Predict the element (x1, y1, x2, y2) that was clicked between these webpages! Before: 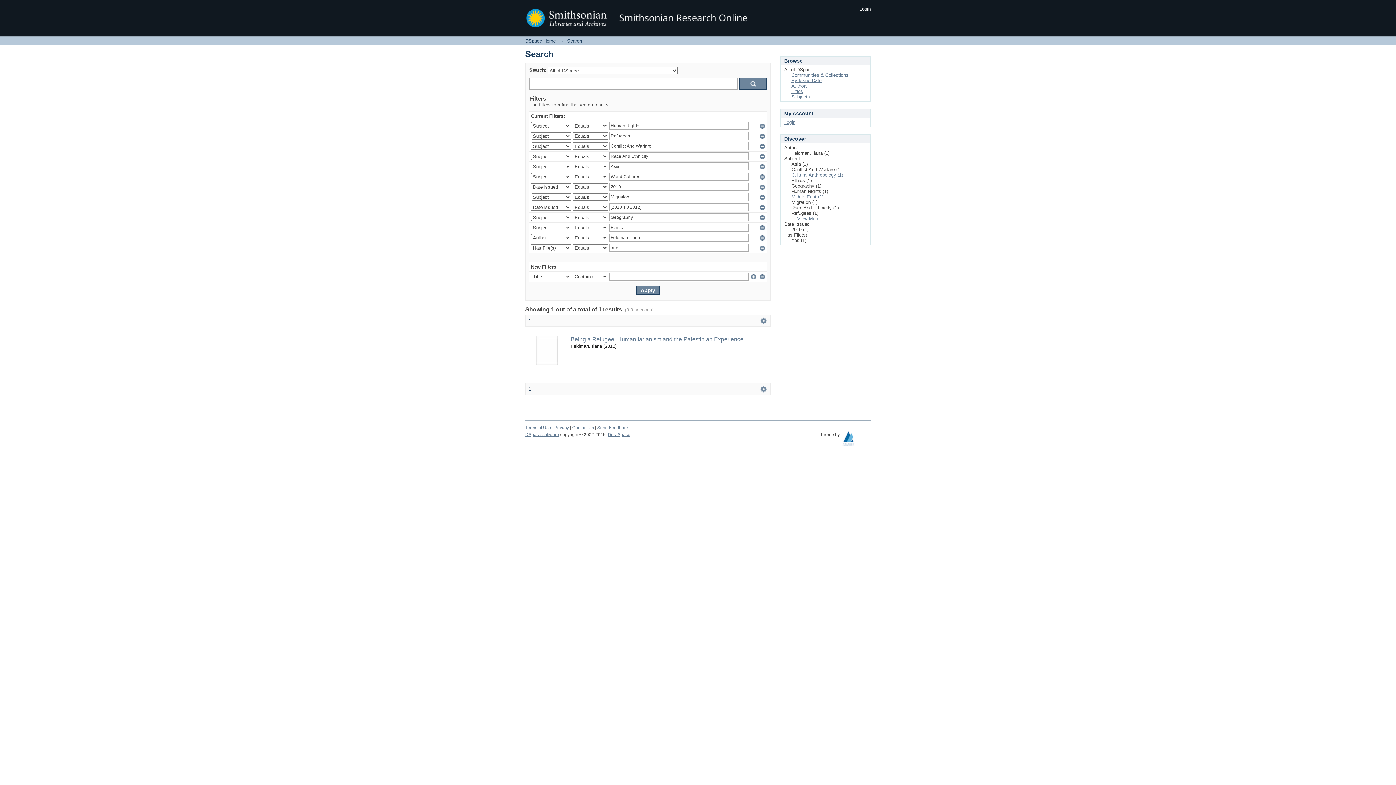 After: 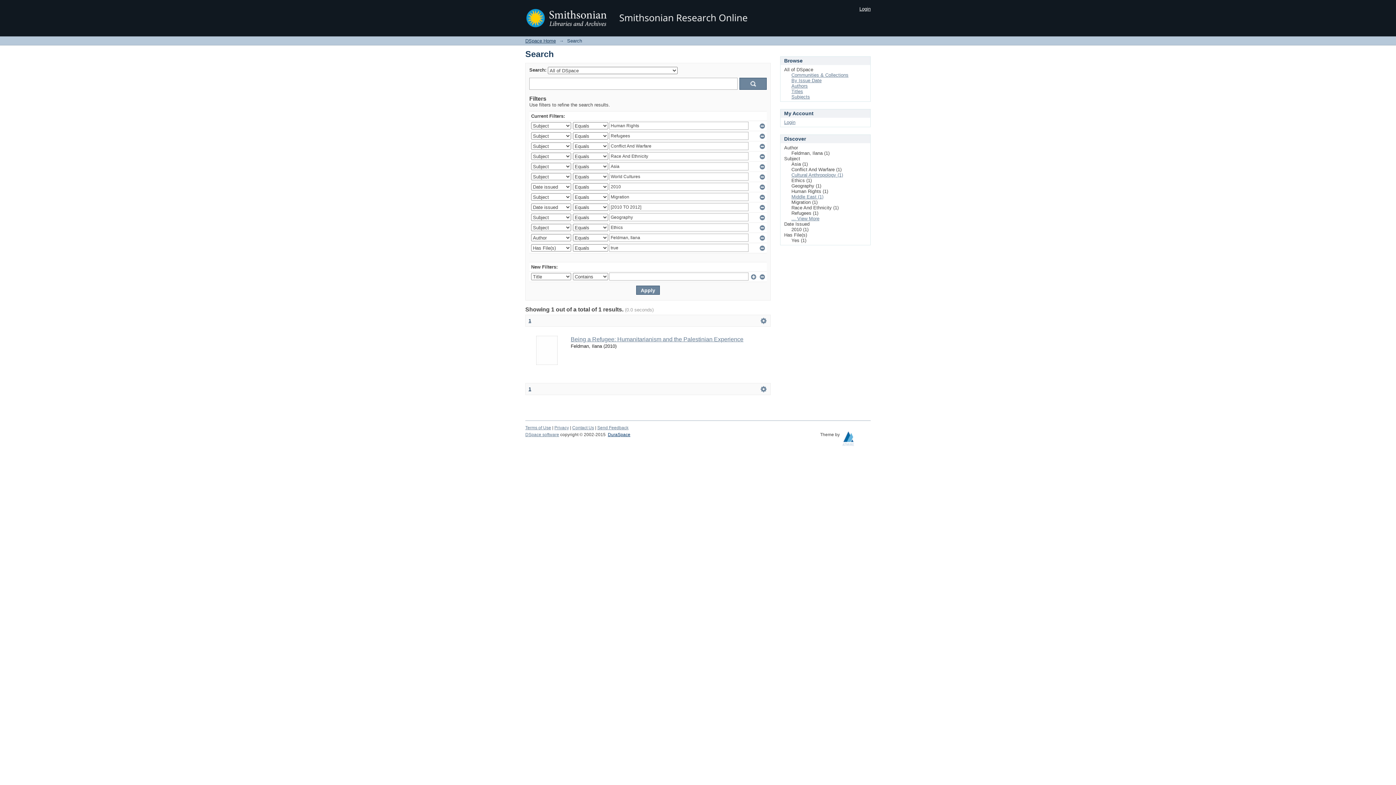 Action: label: DuraSpace bbox: (608, 432, 630, 437)